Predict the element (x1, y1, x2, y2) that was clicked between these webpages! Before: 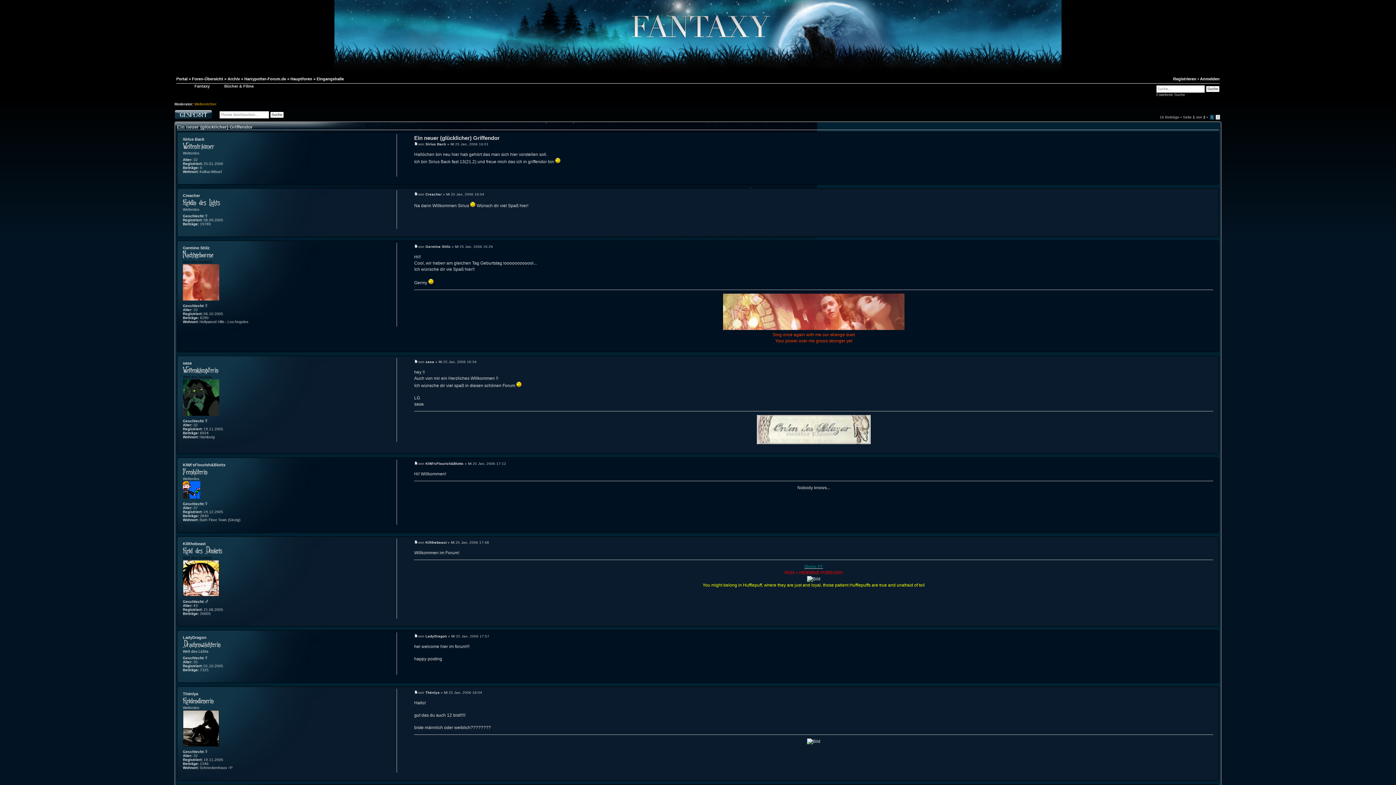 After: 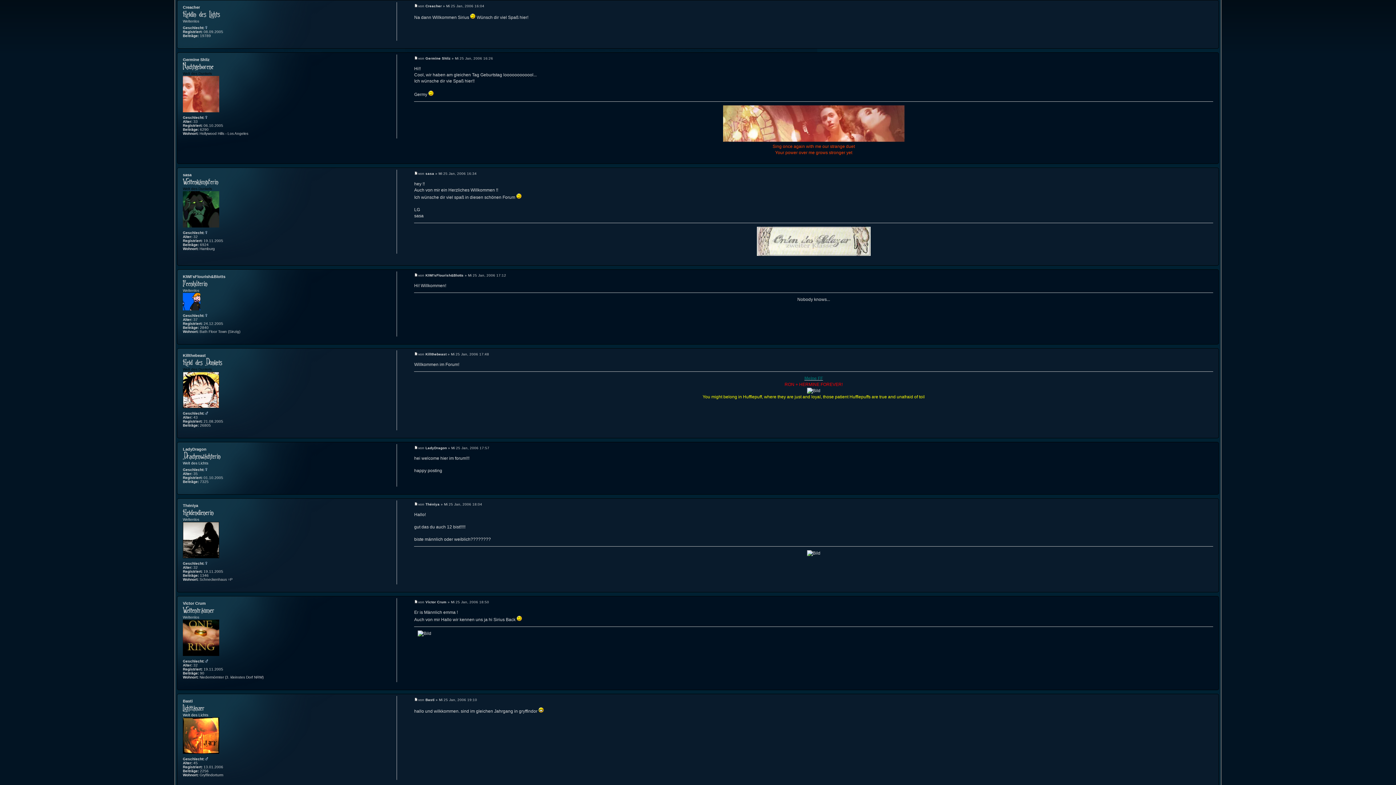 Action: bbox: (414, 192, 418, 196)